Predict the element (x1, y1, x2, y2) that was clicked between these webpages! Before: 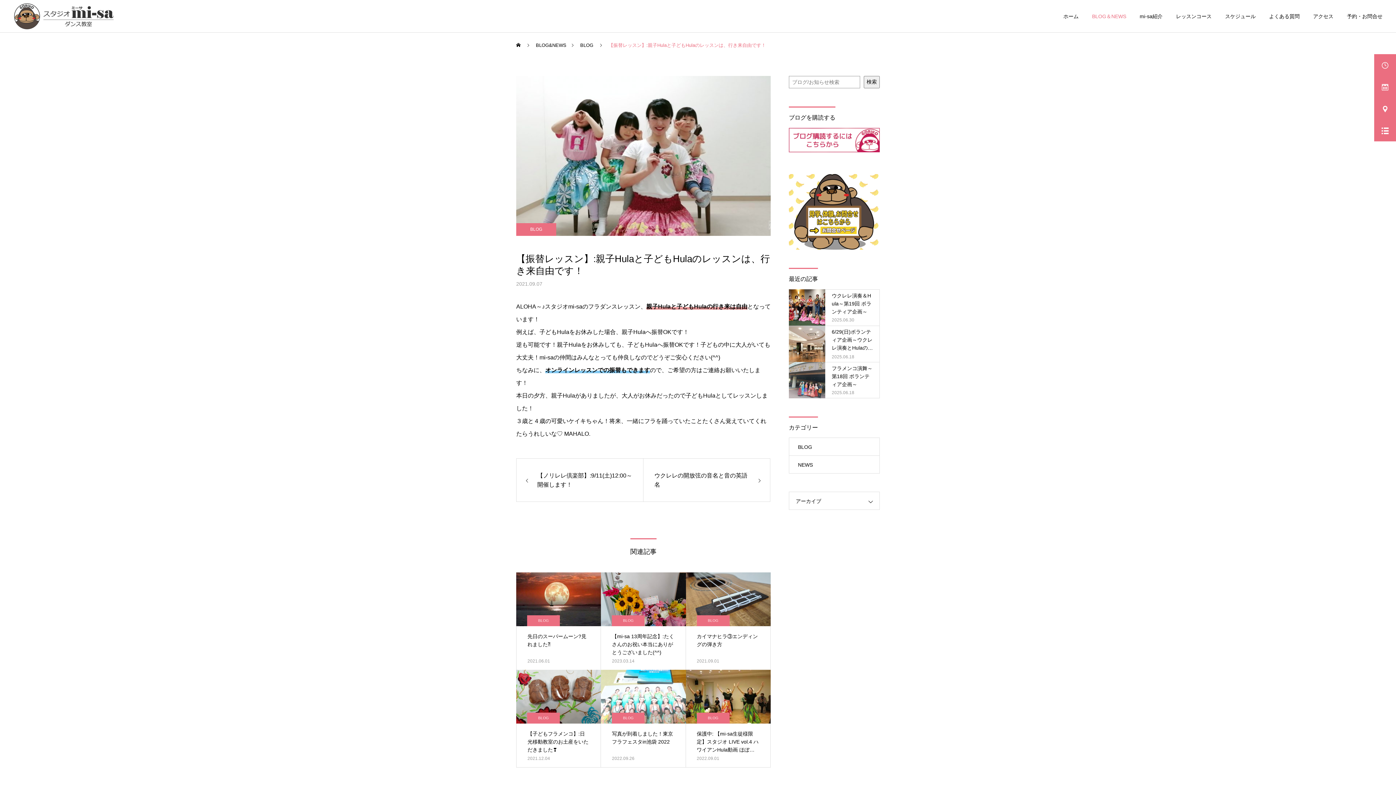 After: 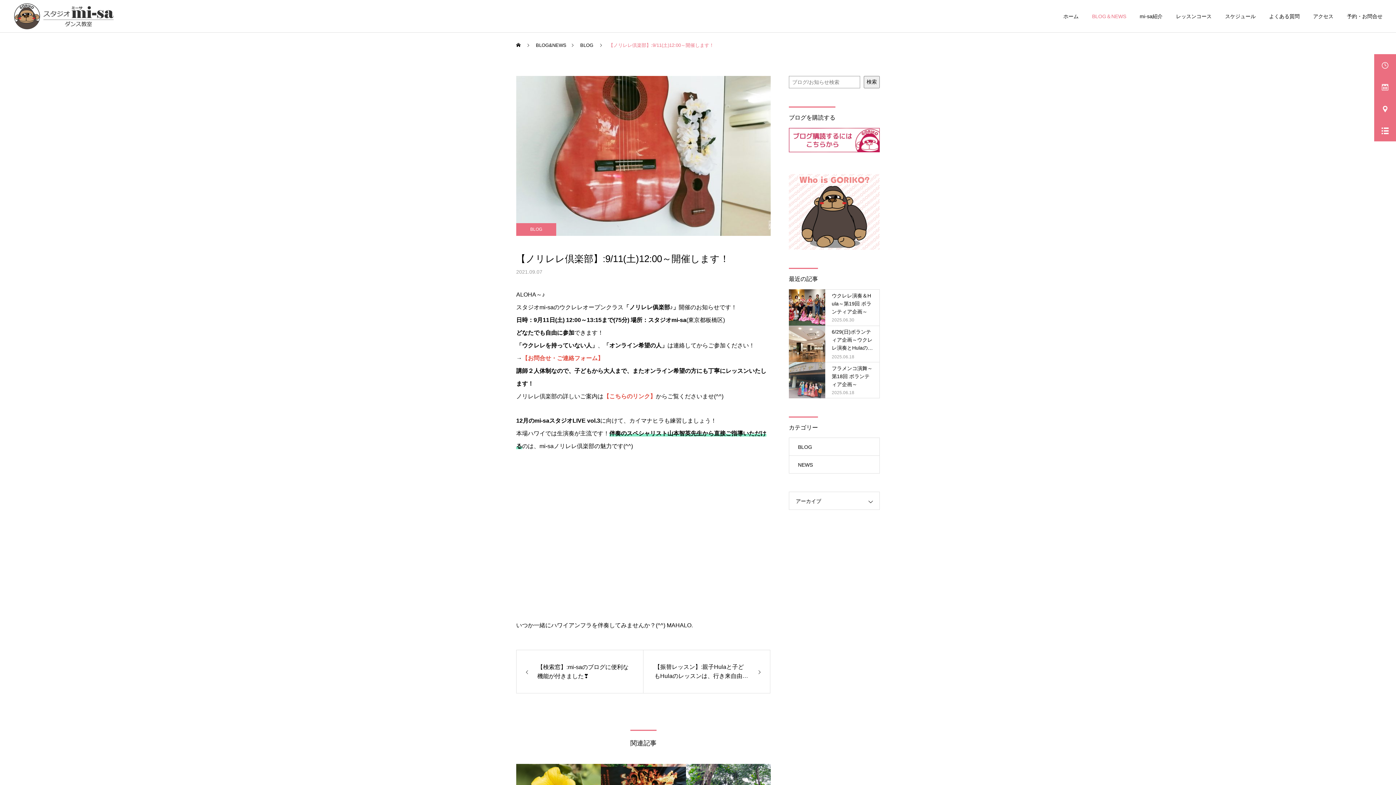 Action: label: 【ノリレレ倶楽部】:9/11(土)12:00～開催します！ bbox: (516, 458, 643, 502)